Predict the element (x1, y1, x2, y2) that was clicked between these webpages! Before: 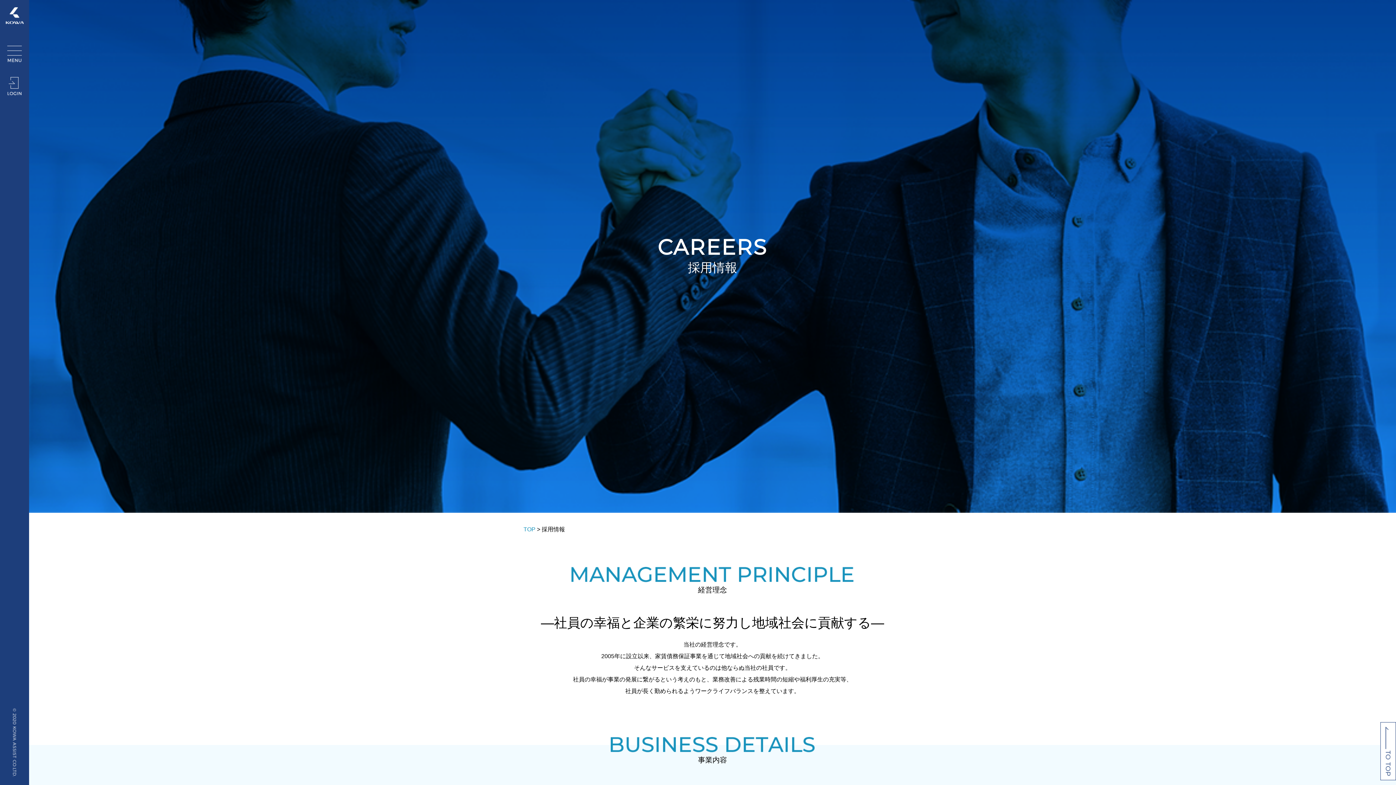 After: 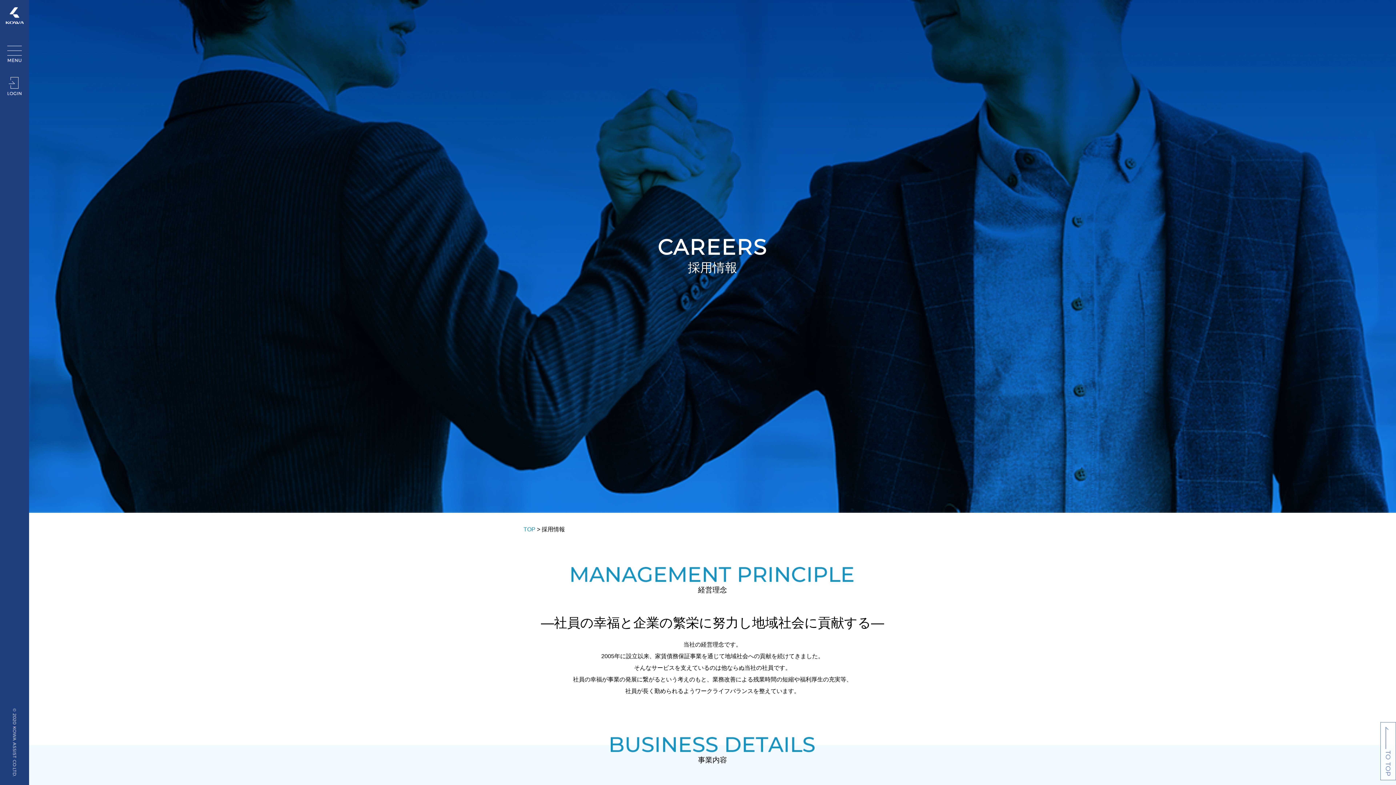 Action: bbox: (1380, 775, 1396, 781)